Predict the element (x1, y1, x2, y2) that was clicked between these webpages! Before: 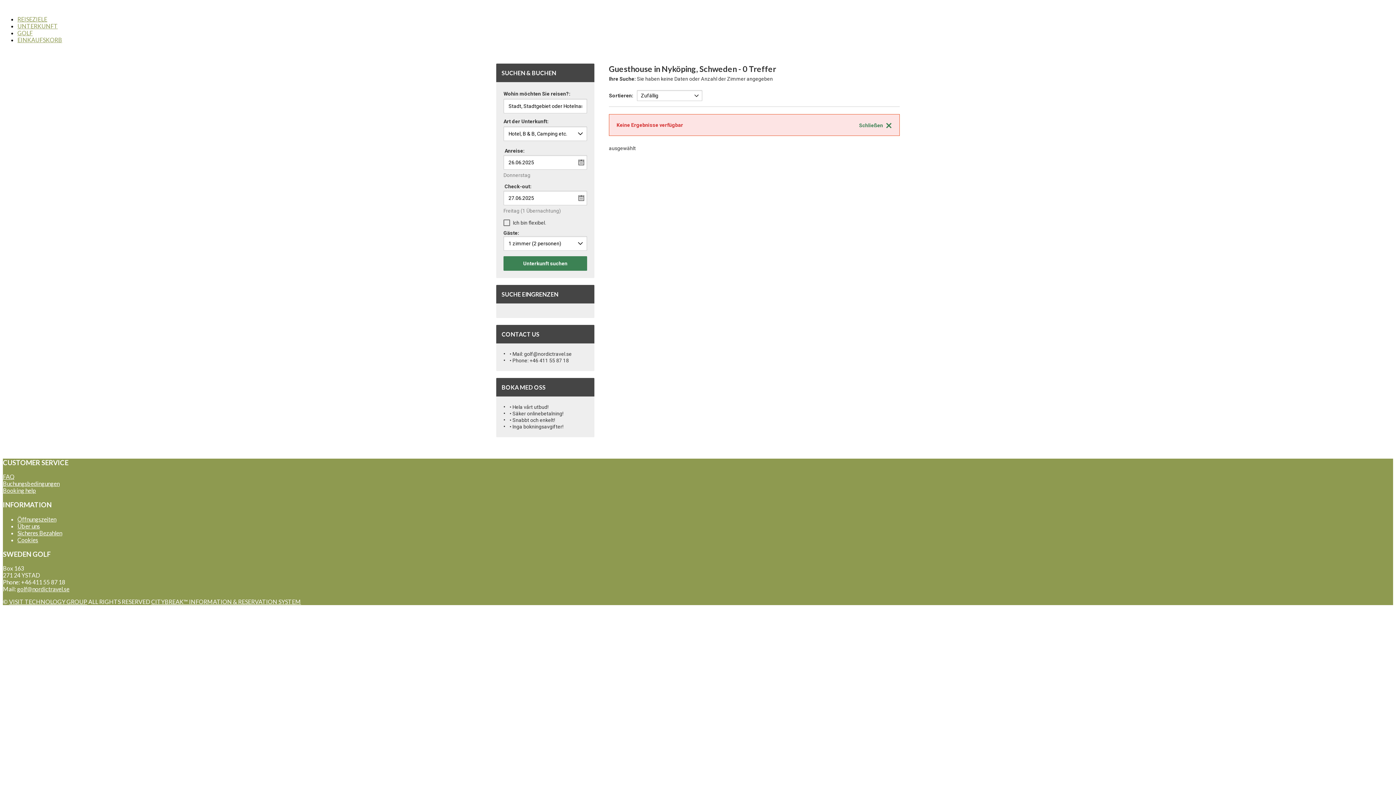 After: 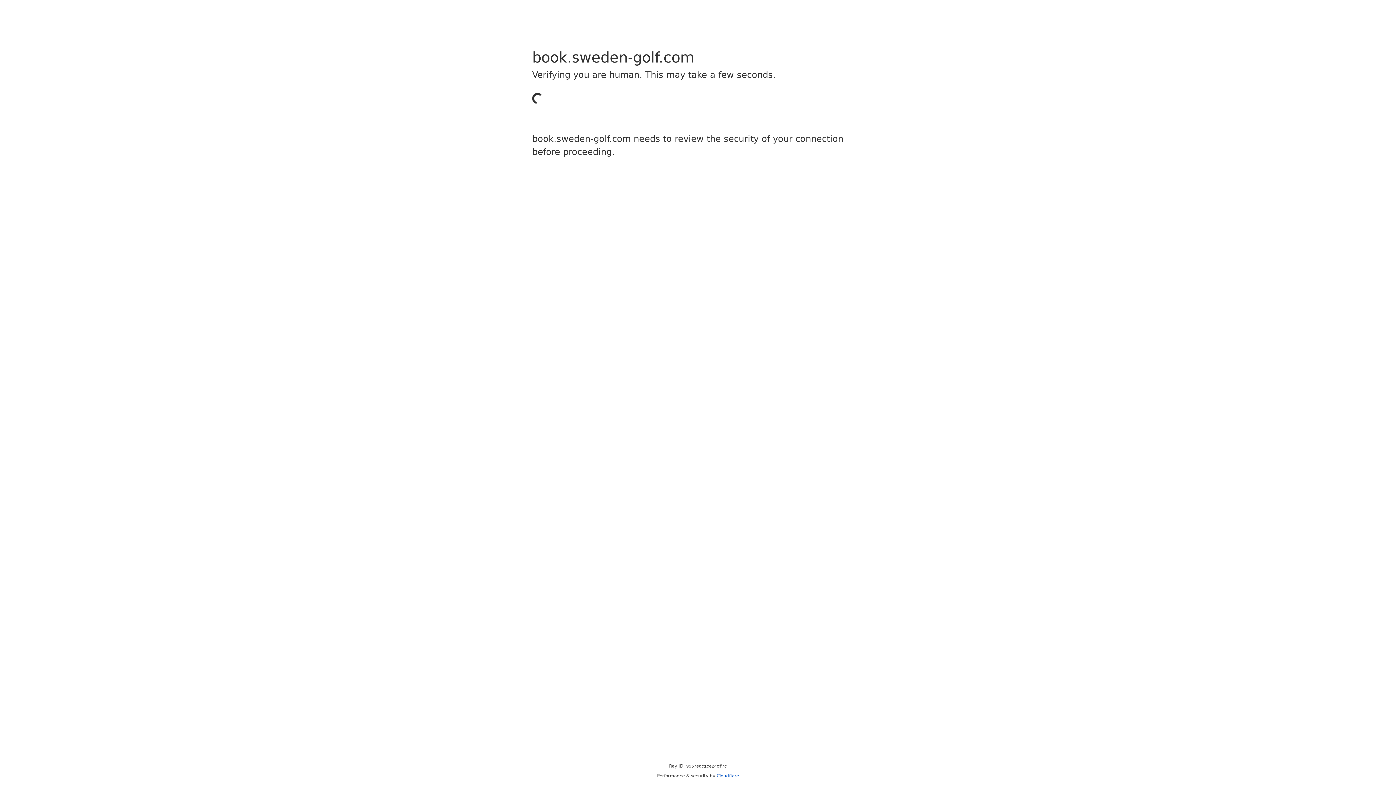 Action: bbox: (503, 256, 587, 270) label: Unterkunft suchen